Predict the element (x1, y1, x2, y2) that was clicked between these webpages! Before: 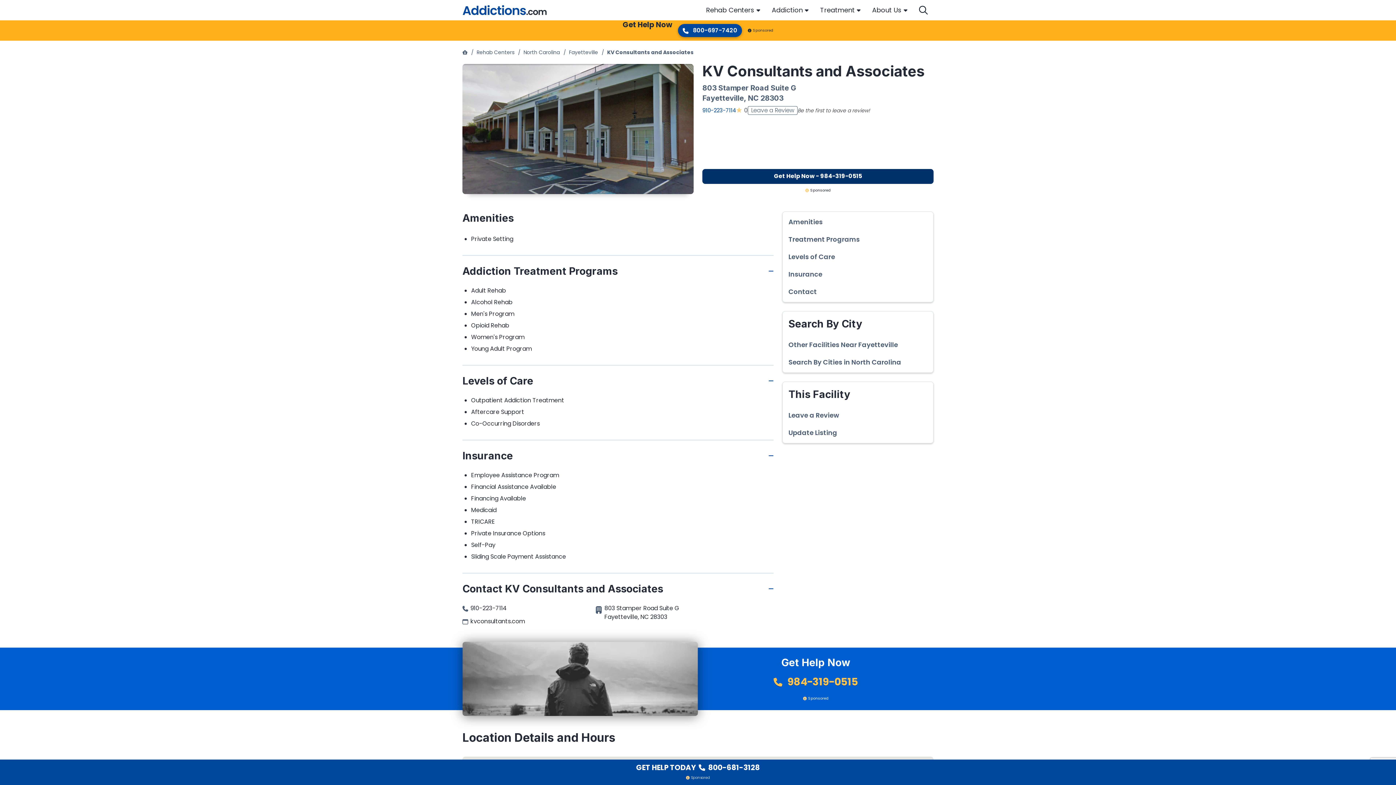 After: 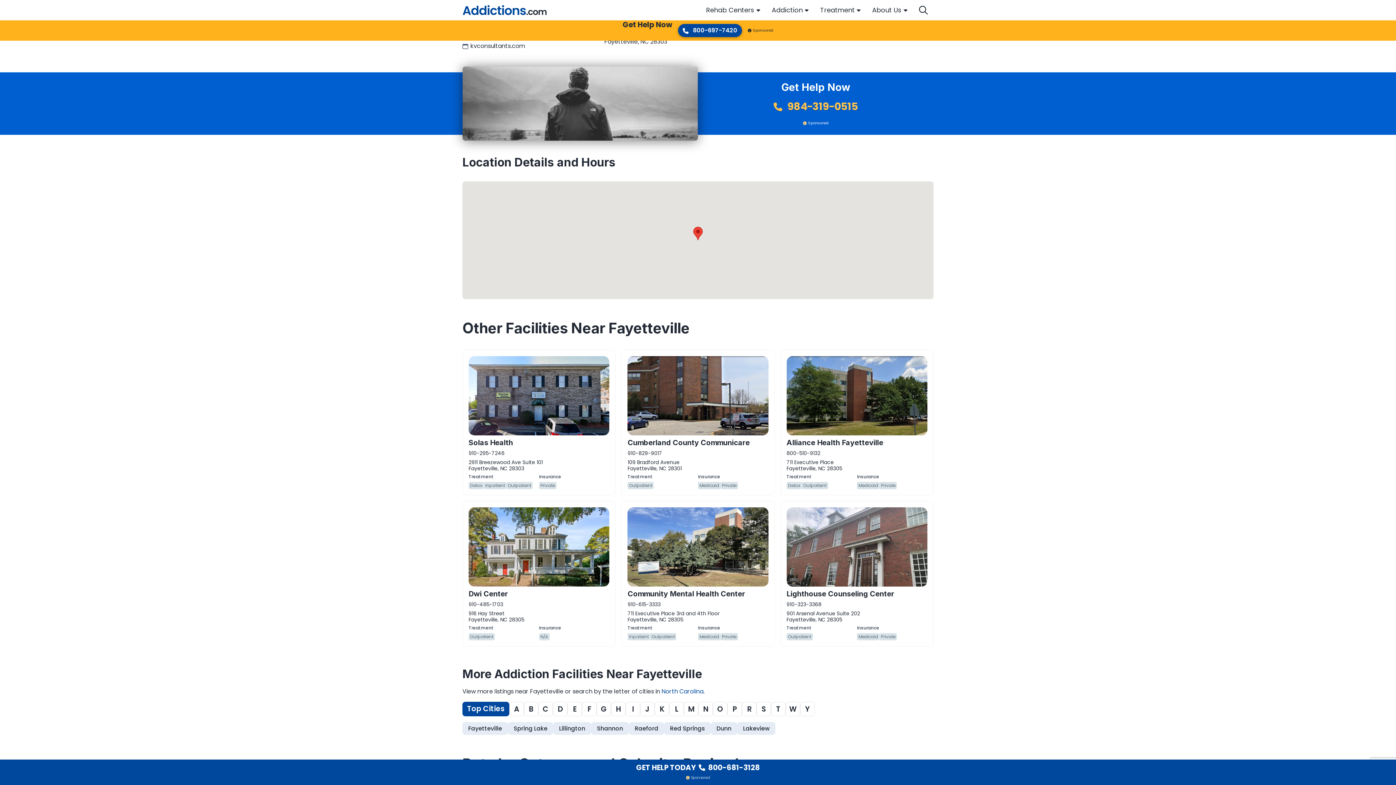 Action: label: Contact bbox: (788, 287, 927, 296)